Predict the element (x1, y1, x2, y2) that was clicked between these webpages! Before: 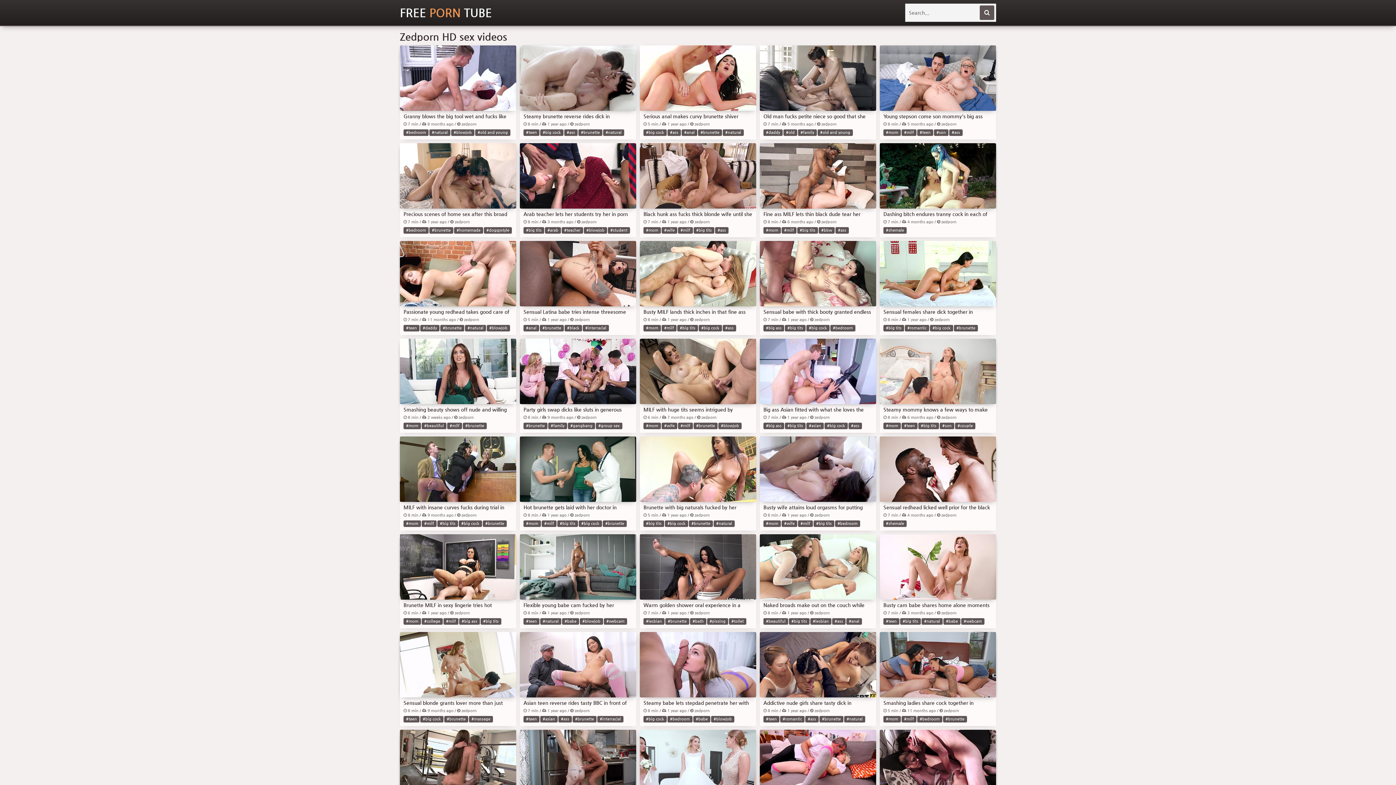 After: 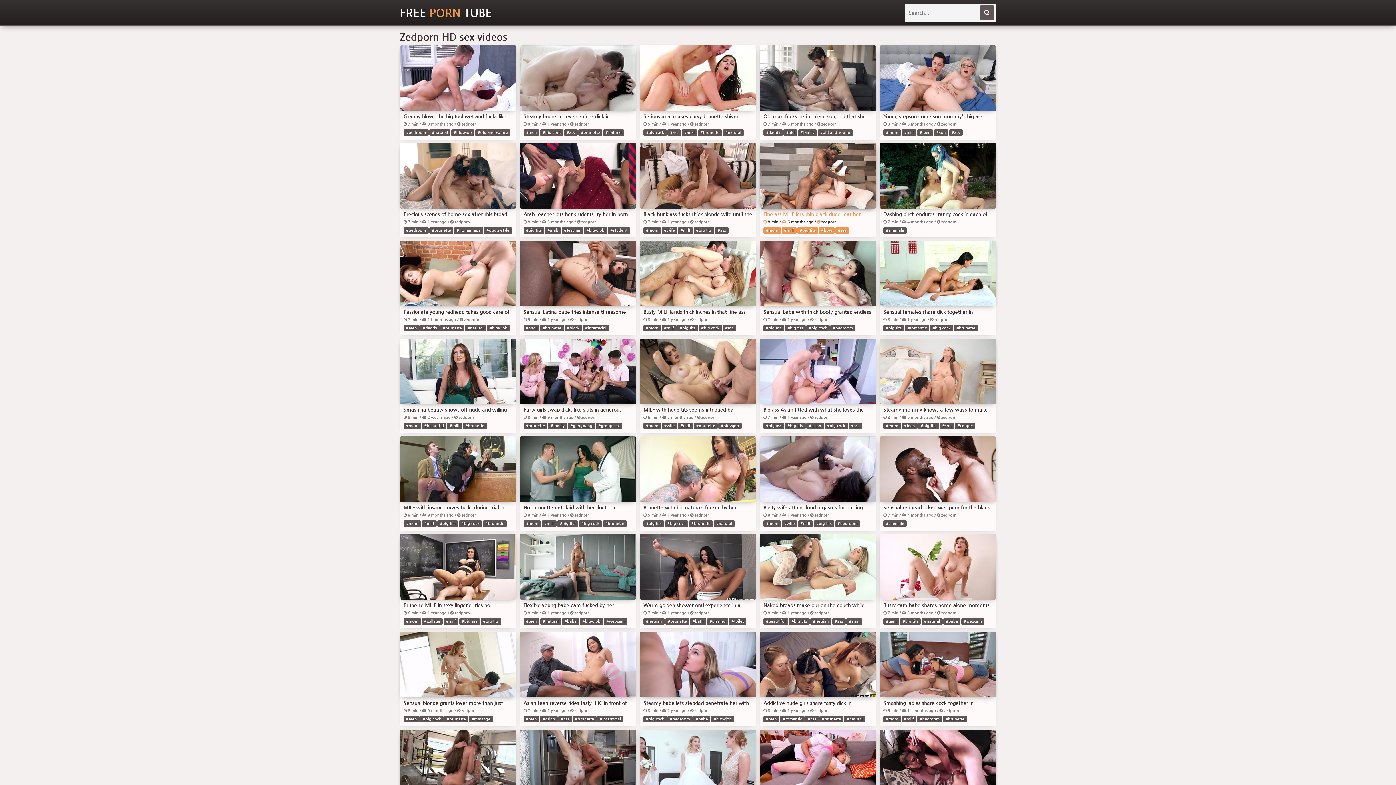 Action: bbox: (760, 143, 876, 217) label: Fine ass MILF lets thin black dude tear her pussy apart